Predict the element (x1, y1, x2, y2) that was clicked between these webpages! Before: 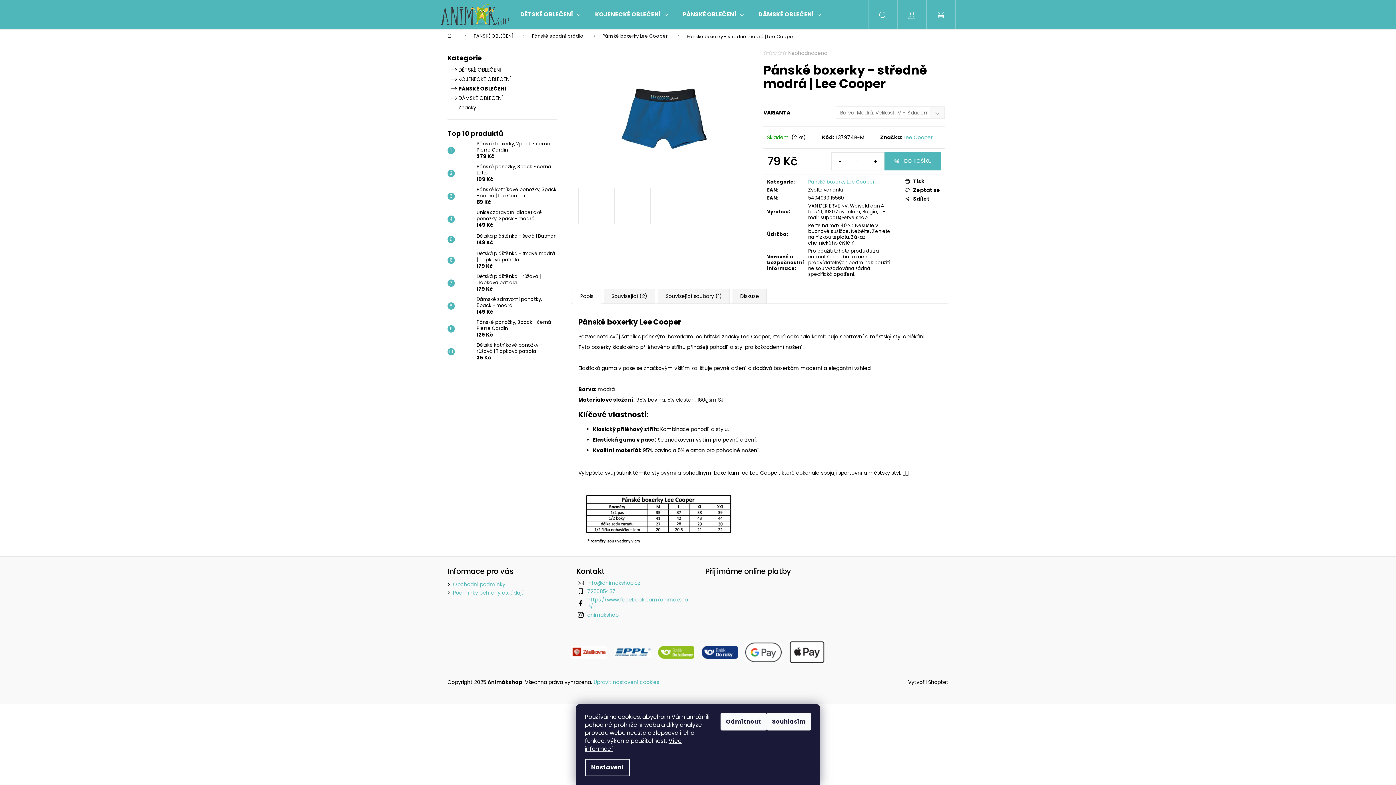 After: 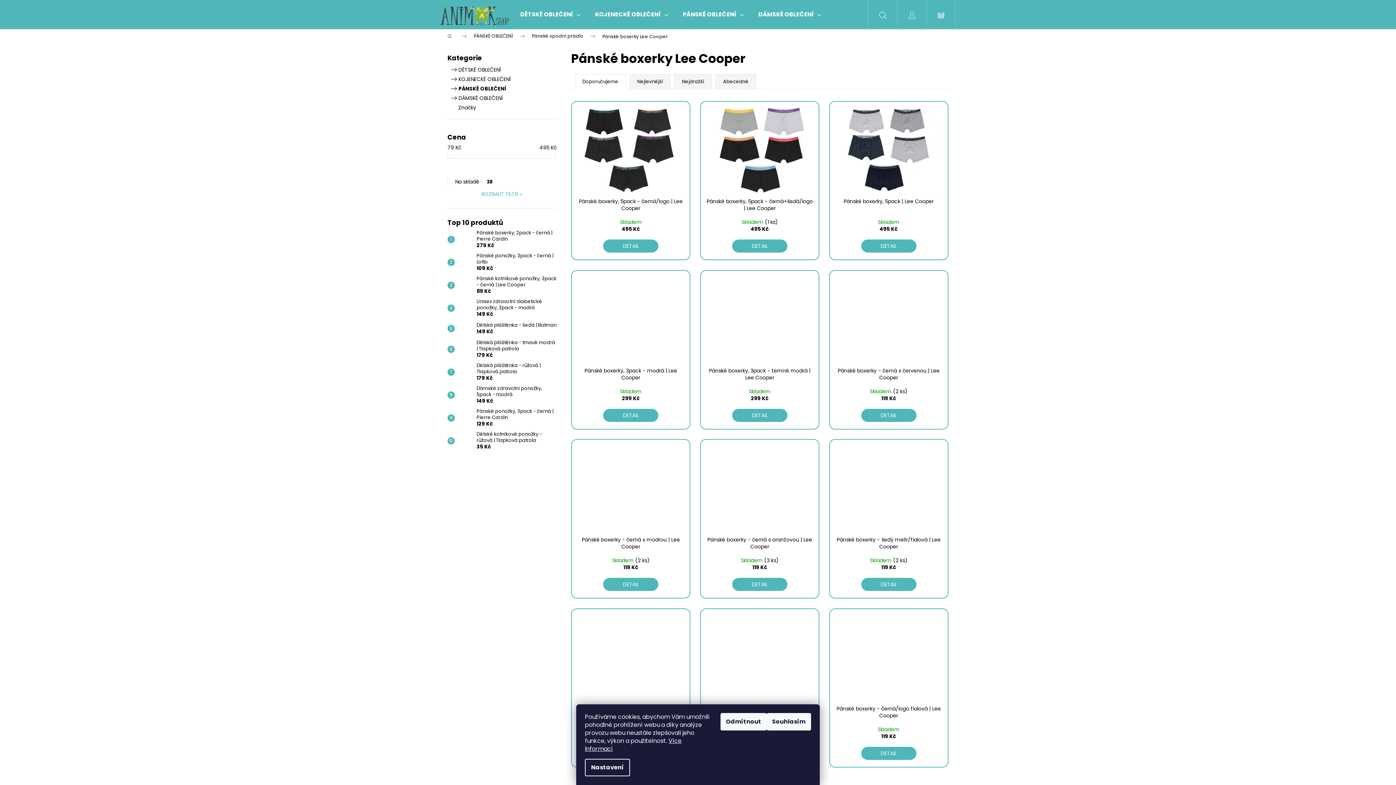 Action: label: Pánské boxerky Lee Cooper bbox: (808, 178, 874, 185)